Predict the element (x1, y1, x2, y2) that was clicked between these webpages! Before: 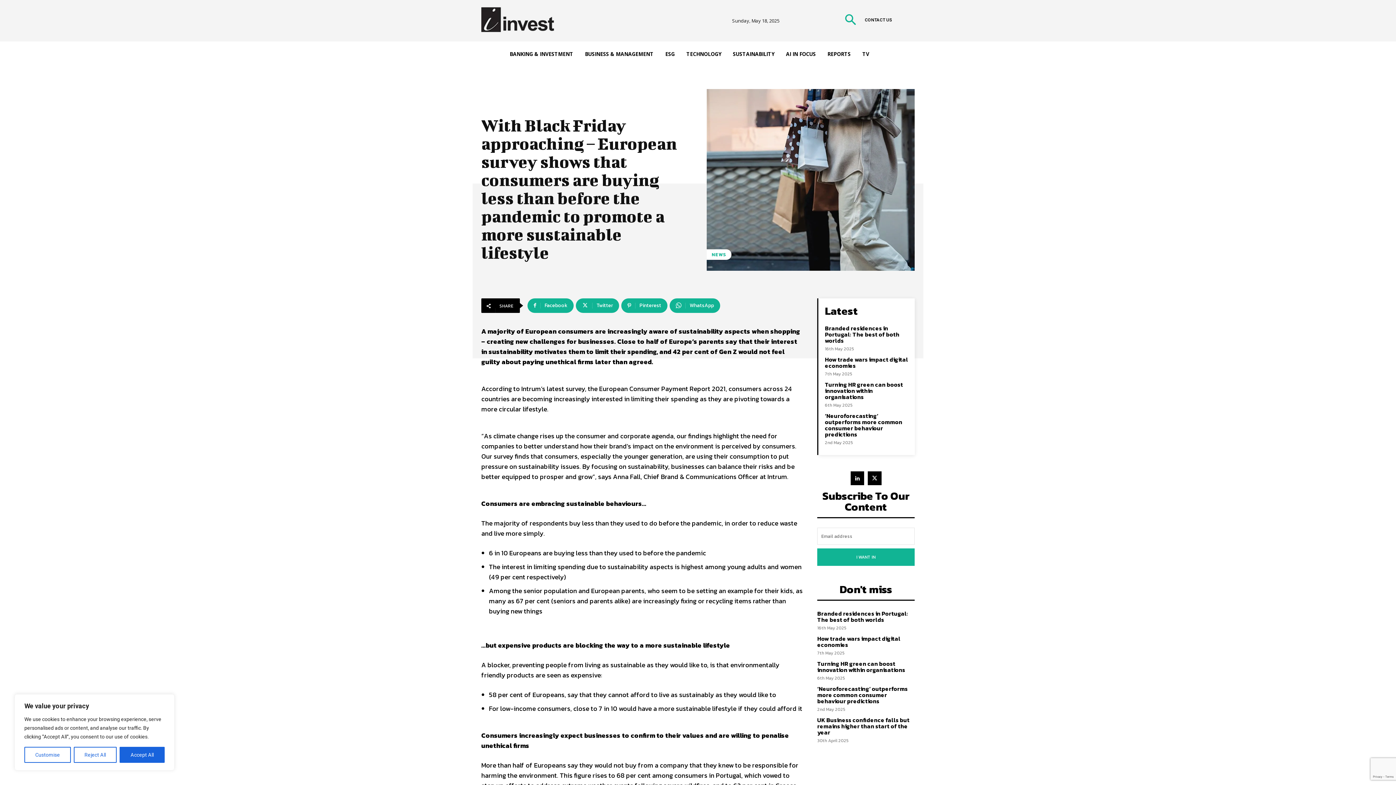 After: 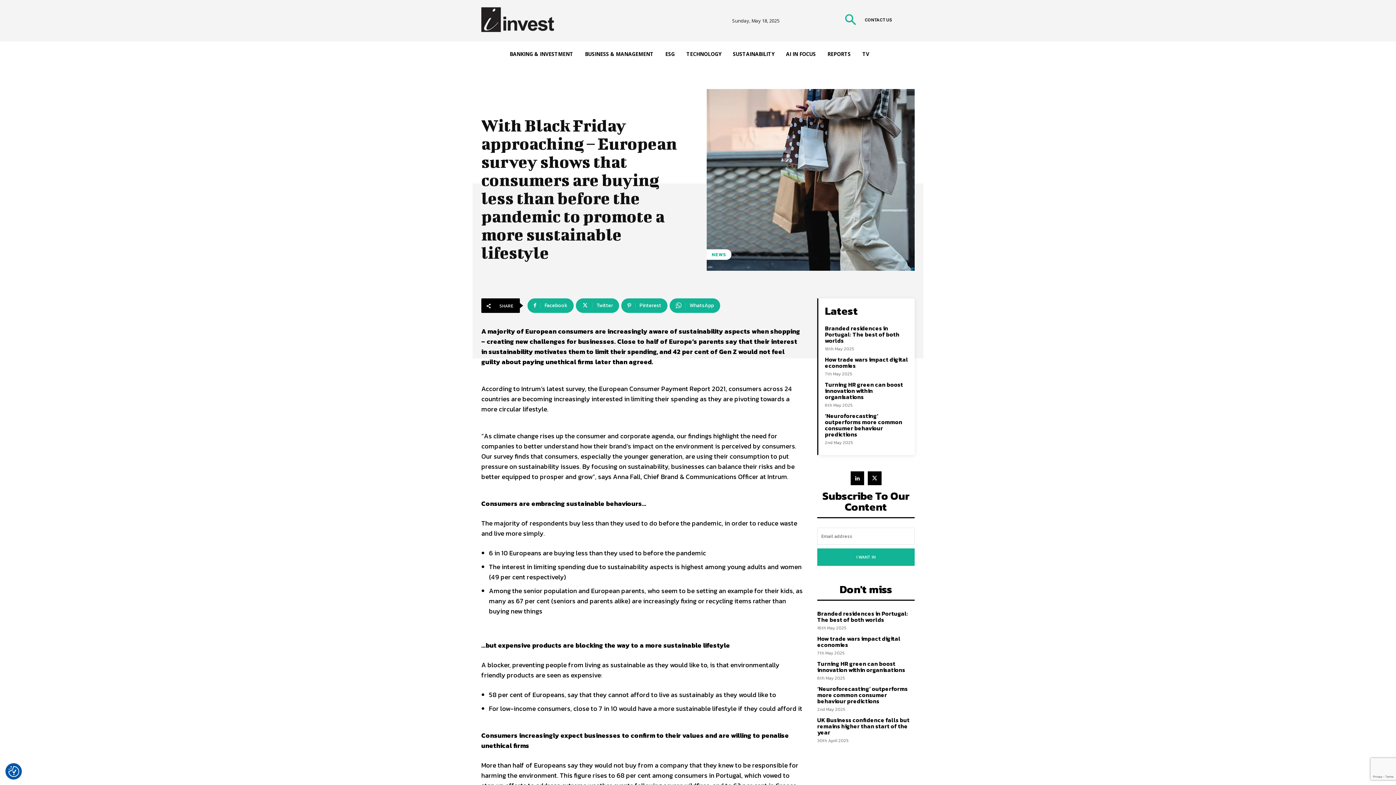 Action: label: Accept All bbox: (119, 747, 164, 763)